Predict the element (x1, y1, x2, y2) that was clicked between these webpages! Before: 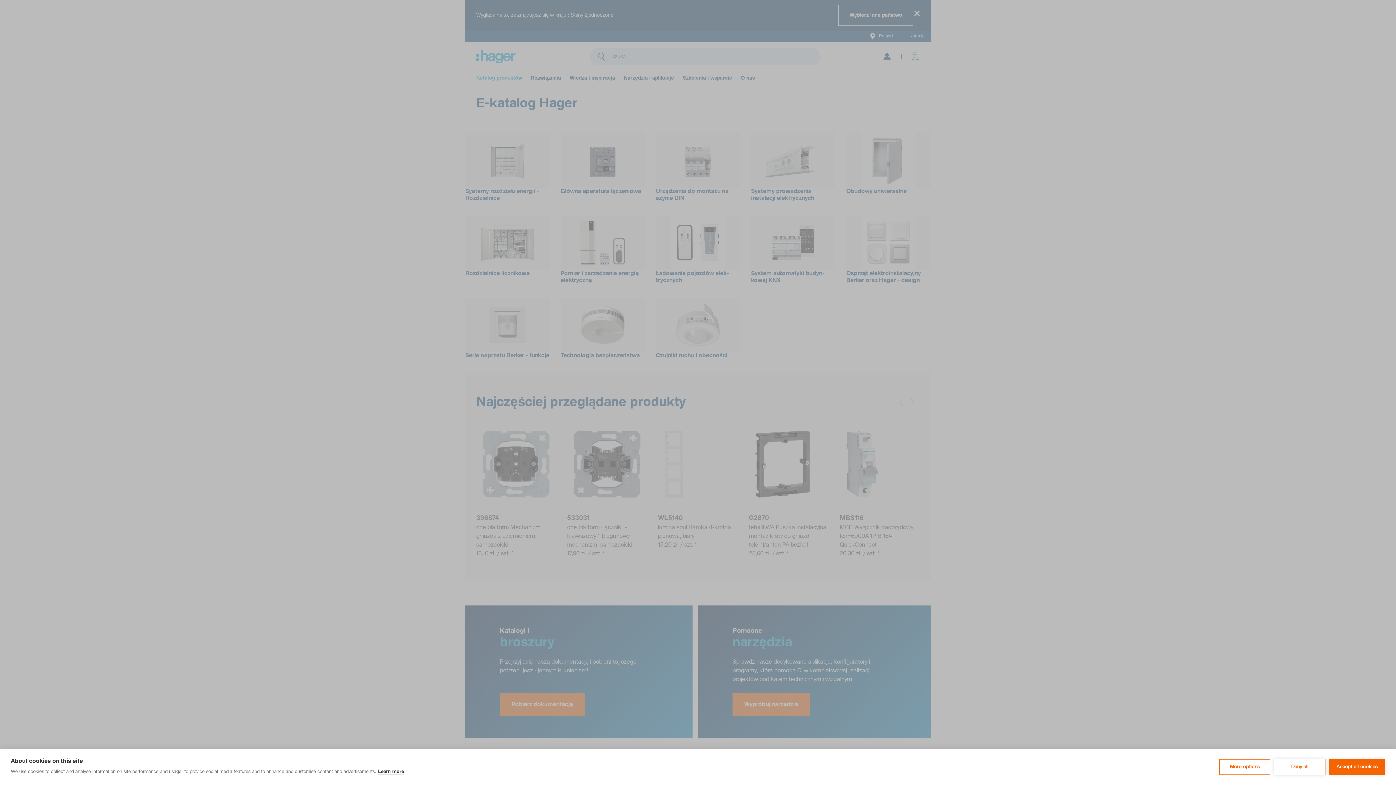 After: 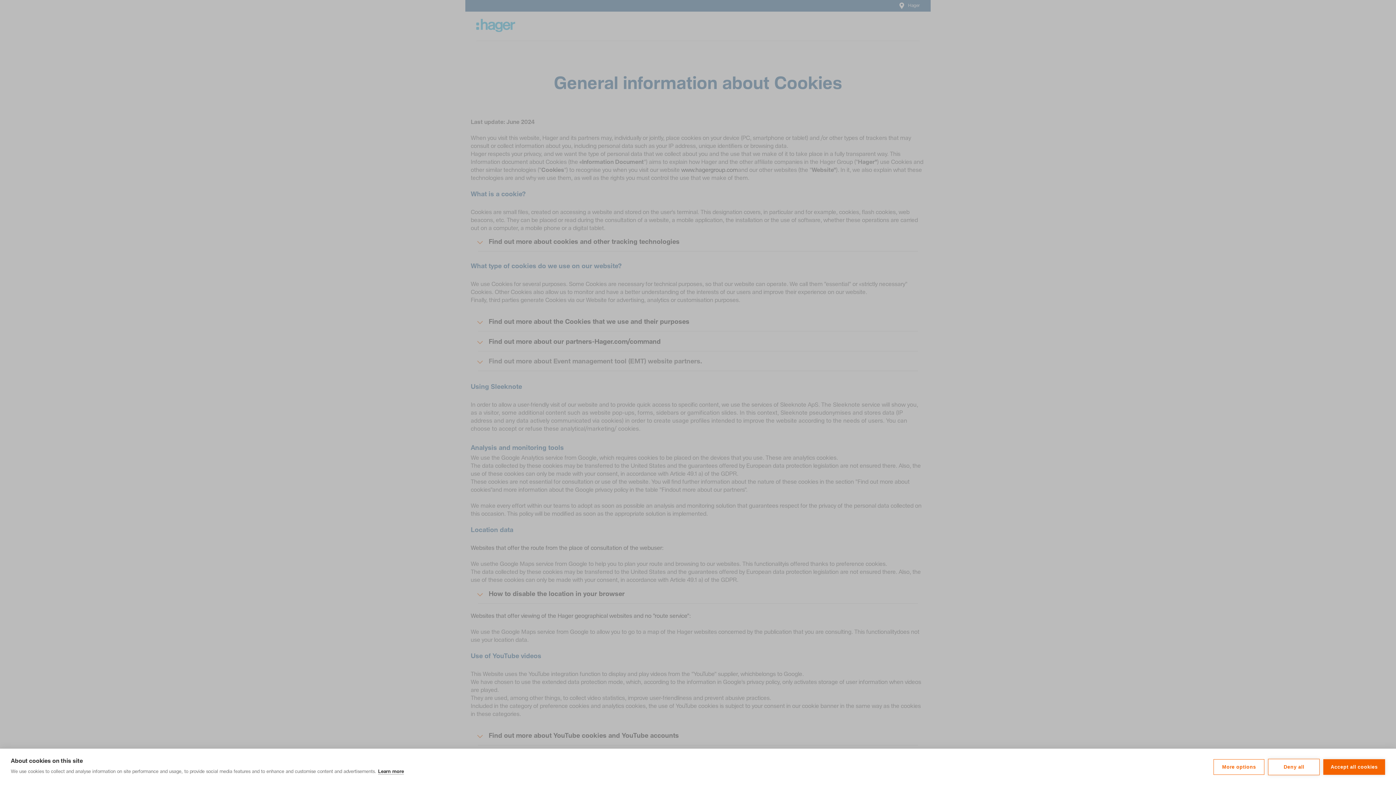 Action: label: Learn more bbox: (378, 769, 404, 774)